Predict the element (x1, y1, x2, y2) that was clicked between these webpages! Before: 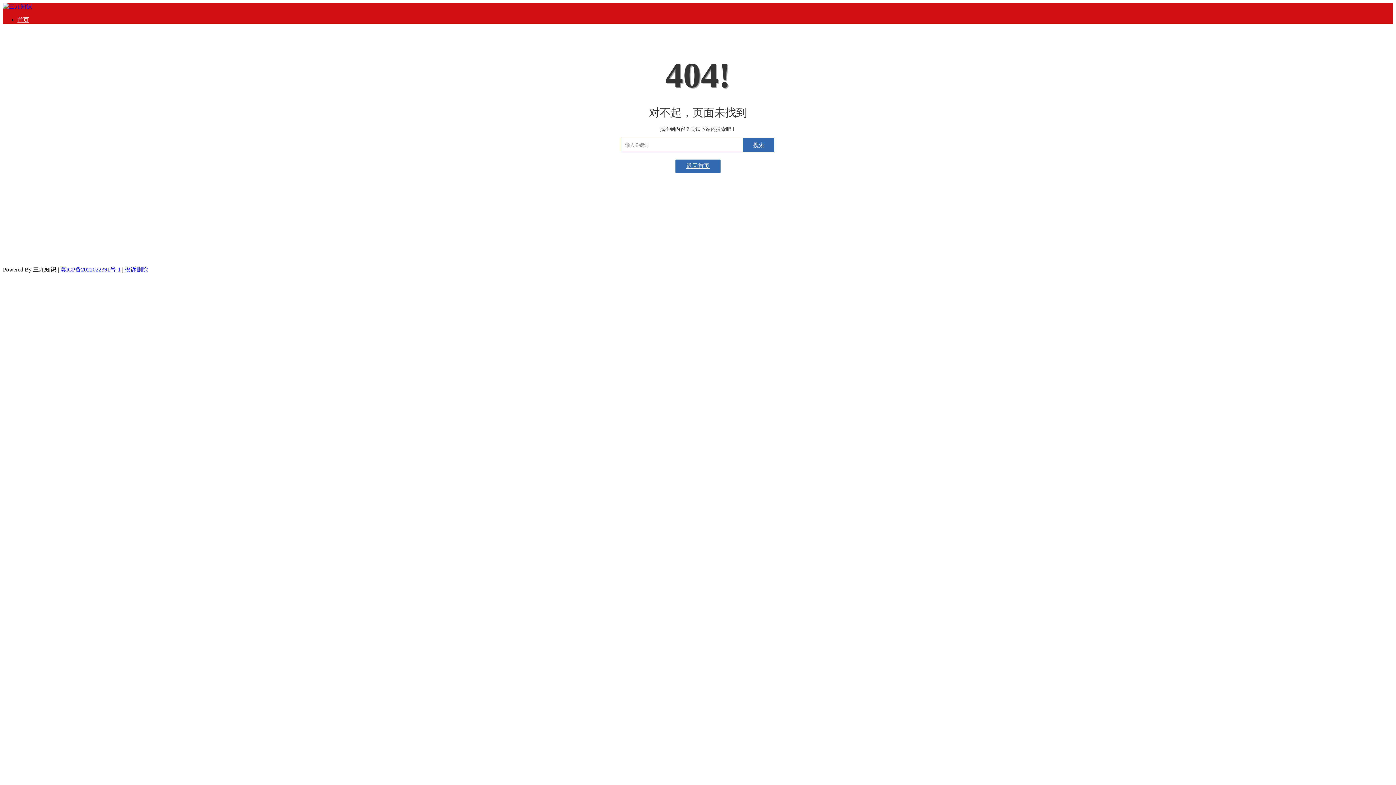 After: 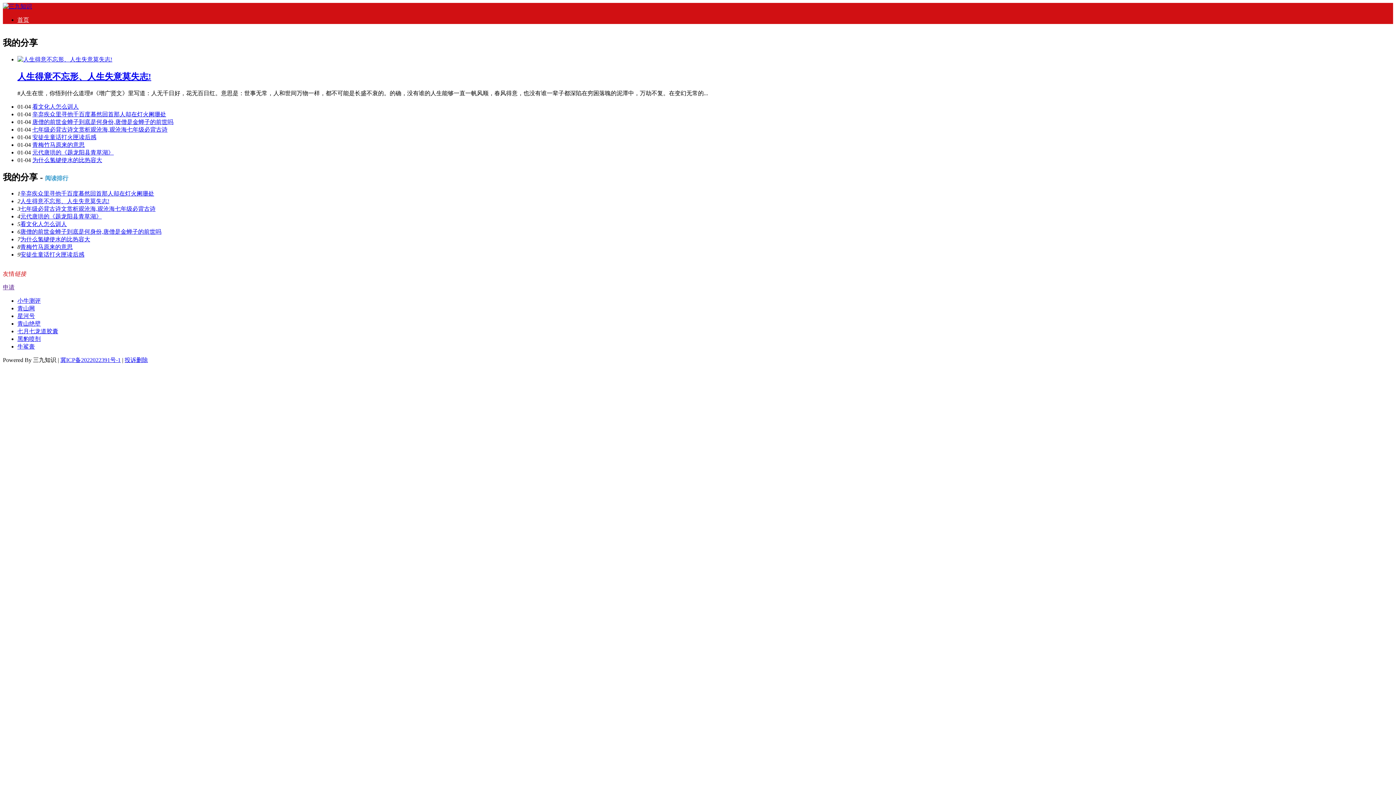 Action: bbox: (675, 159, 720, 173) label: 返回首页